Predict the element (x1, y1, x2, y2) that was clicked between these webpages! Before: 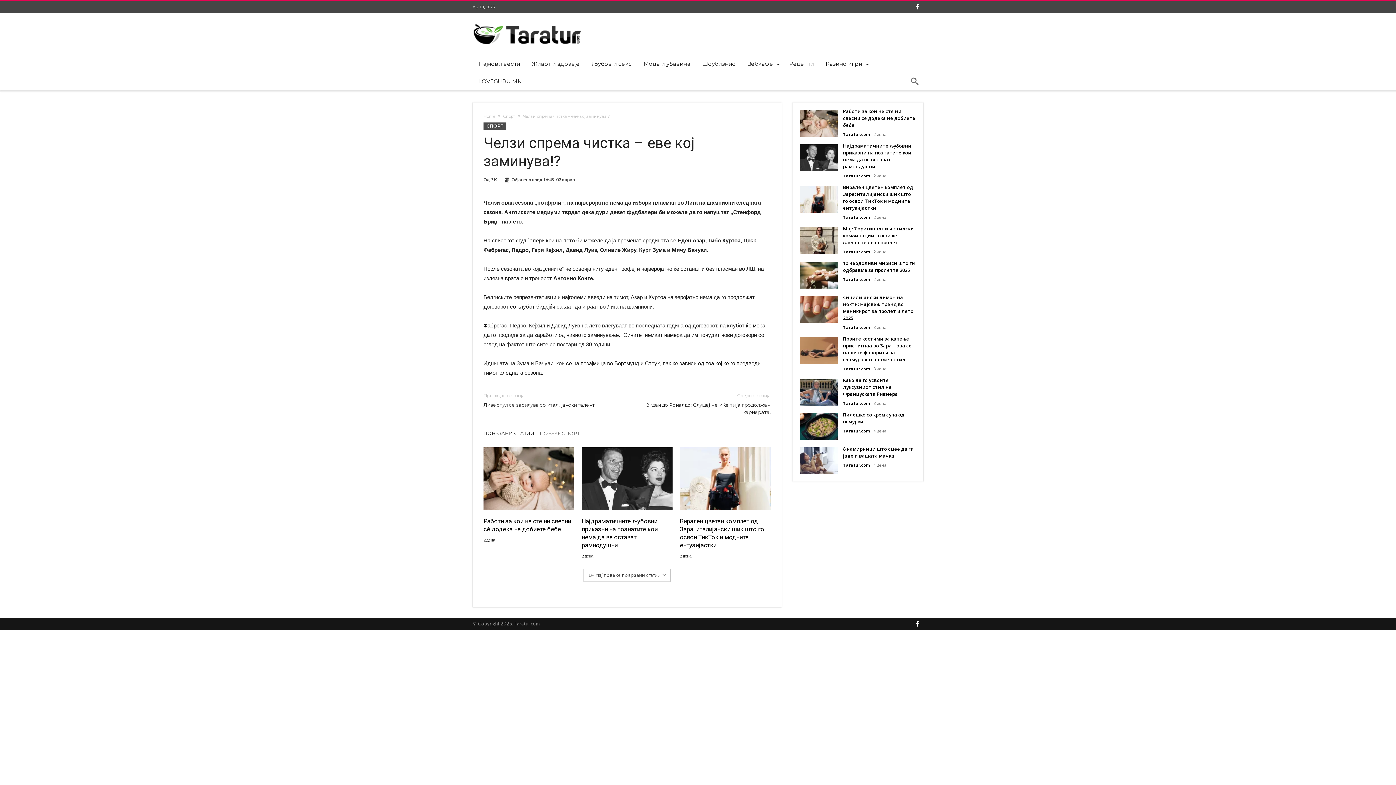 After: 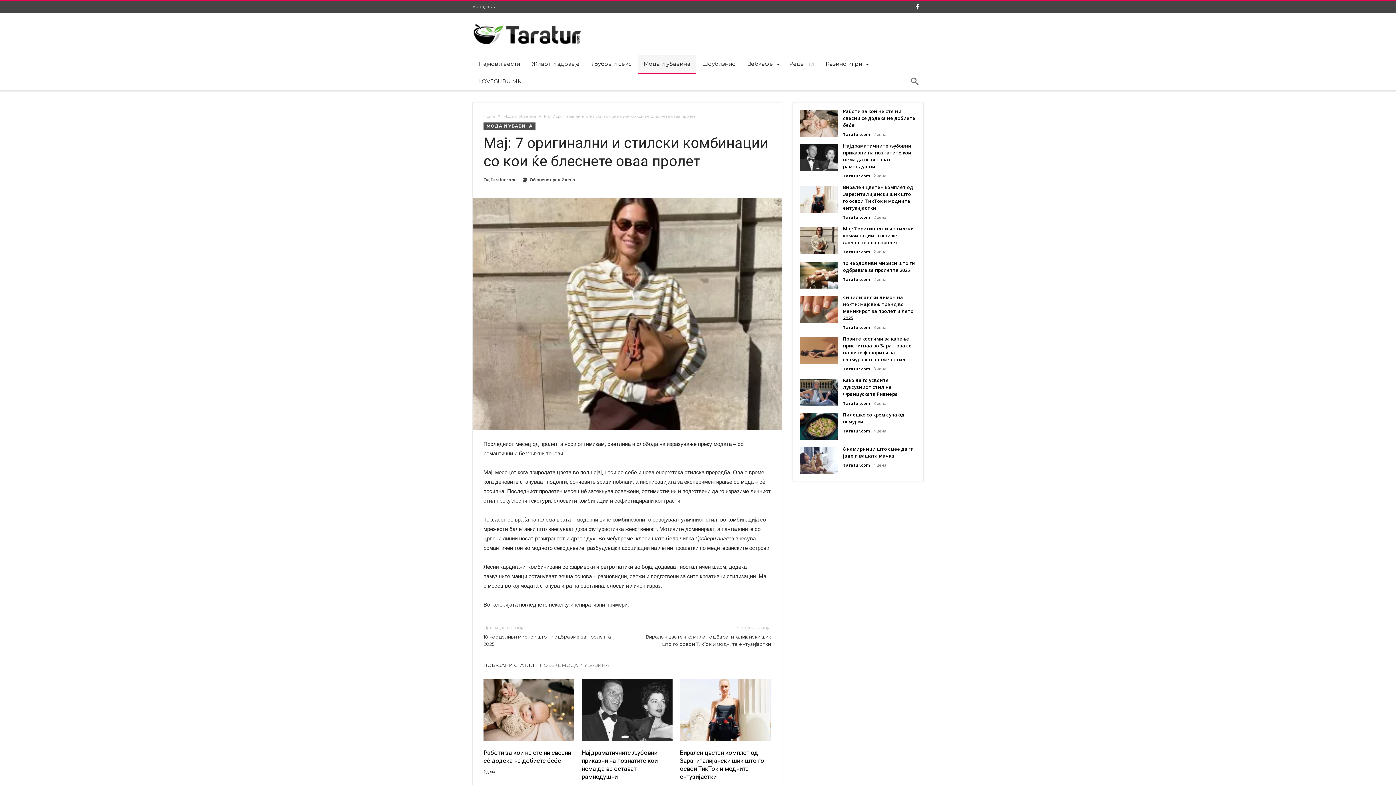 Action: bbox: (800, 224, 837, 230)